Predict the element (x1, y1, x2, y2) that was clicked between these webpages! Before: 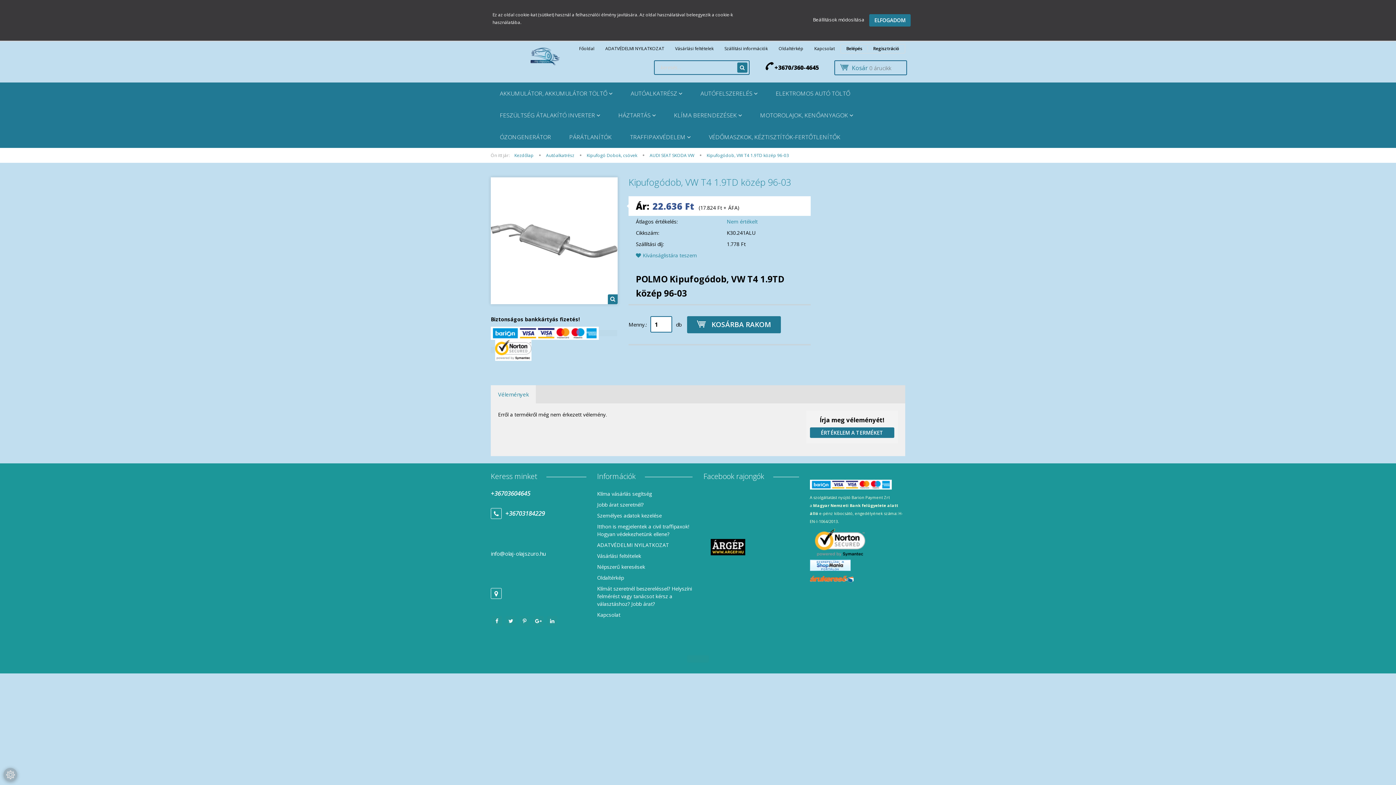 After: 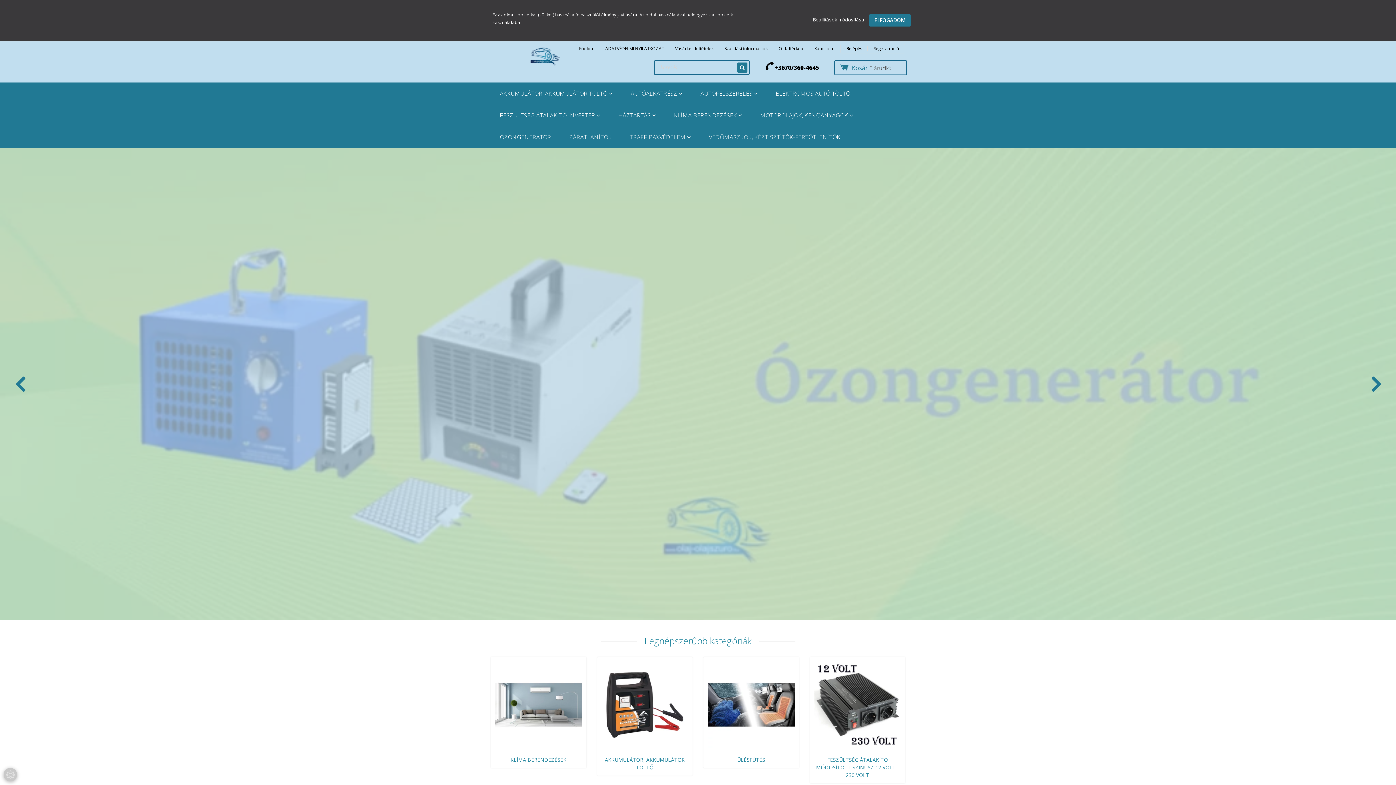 Action: bbox: (514, 152, 534, 158) label: Kezdőlap 